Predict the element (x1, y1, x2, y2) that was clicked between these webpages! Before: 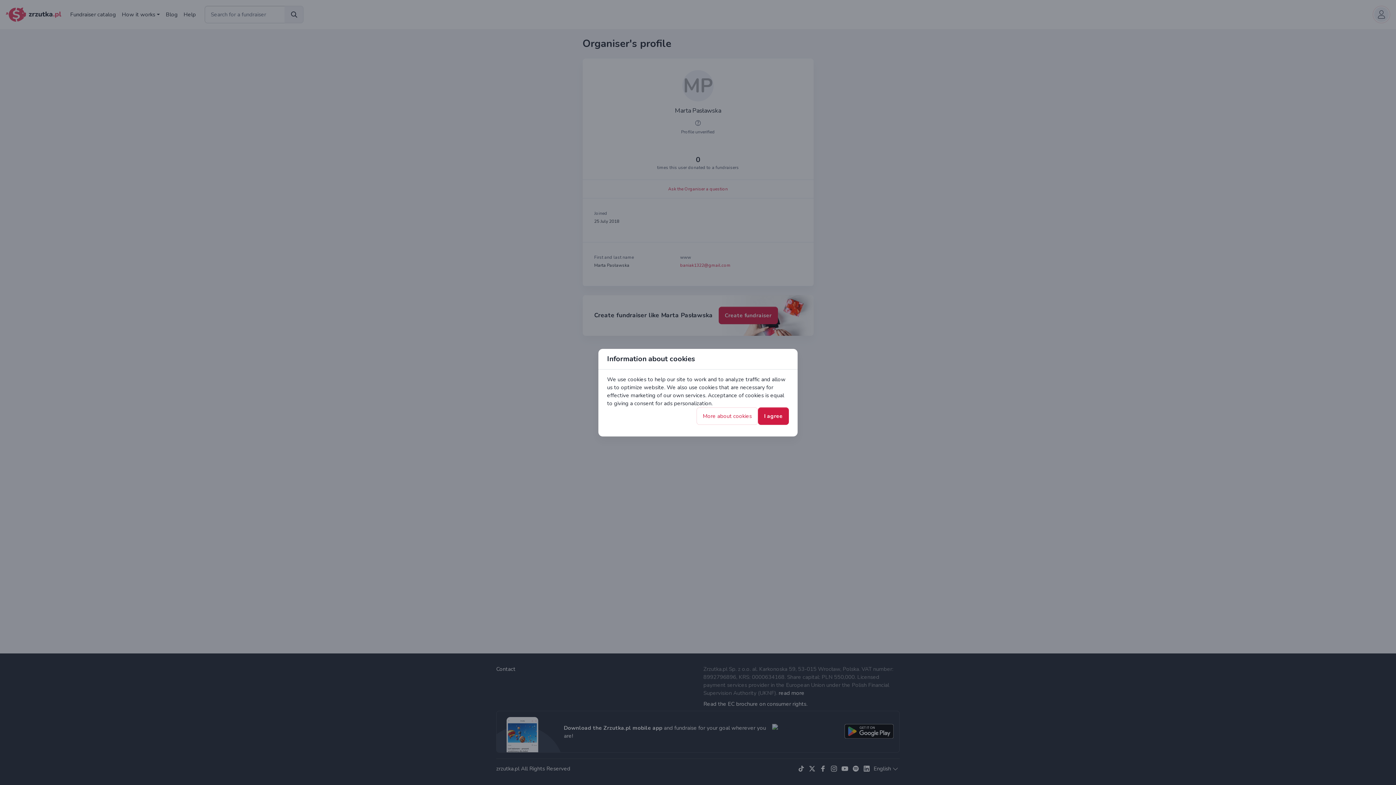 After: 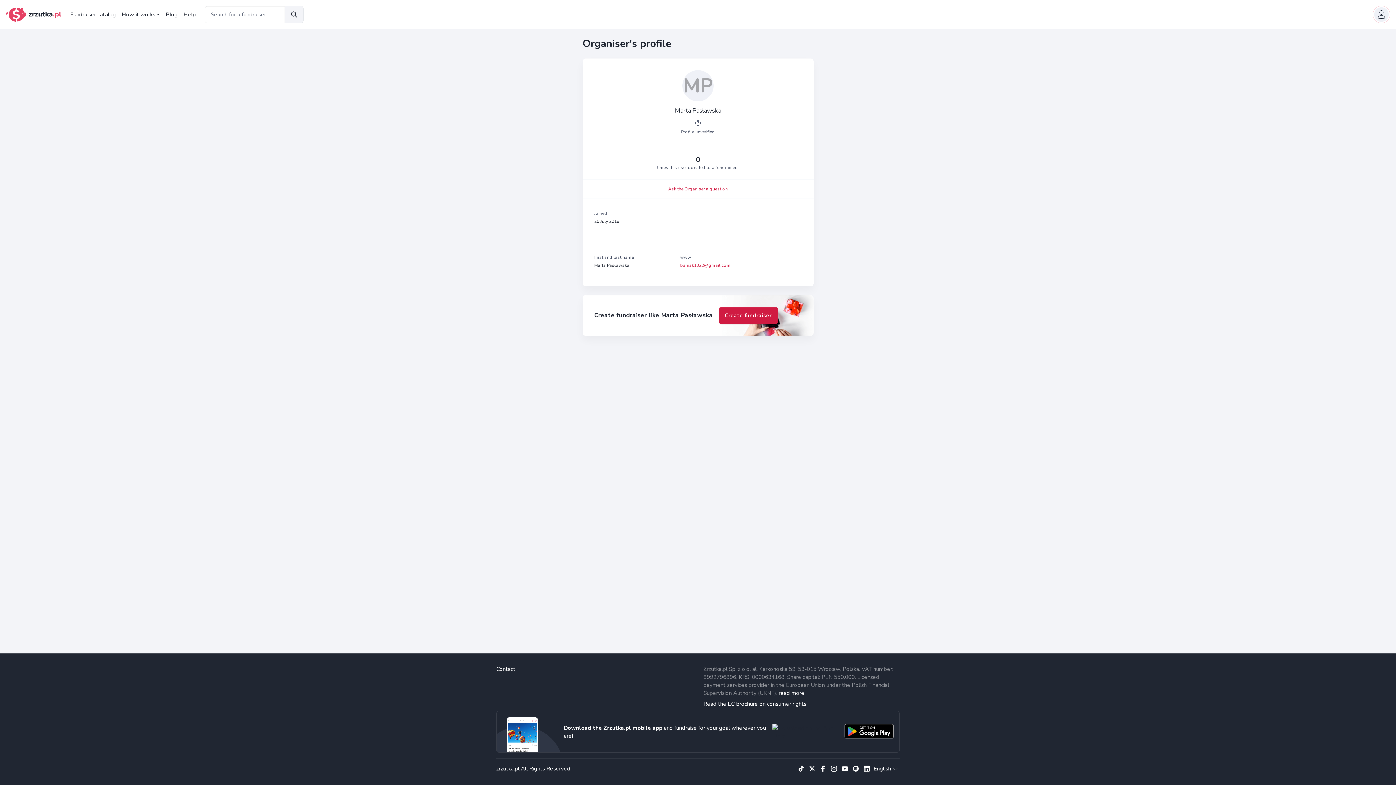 Action: bbox: (758, 407, 789, 424) label: I agree